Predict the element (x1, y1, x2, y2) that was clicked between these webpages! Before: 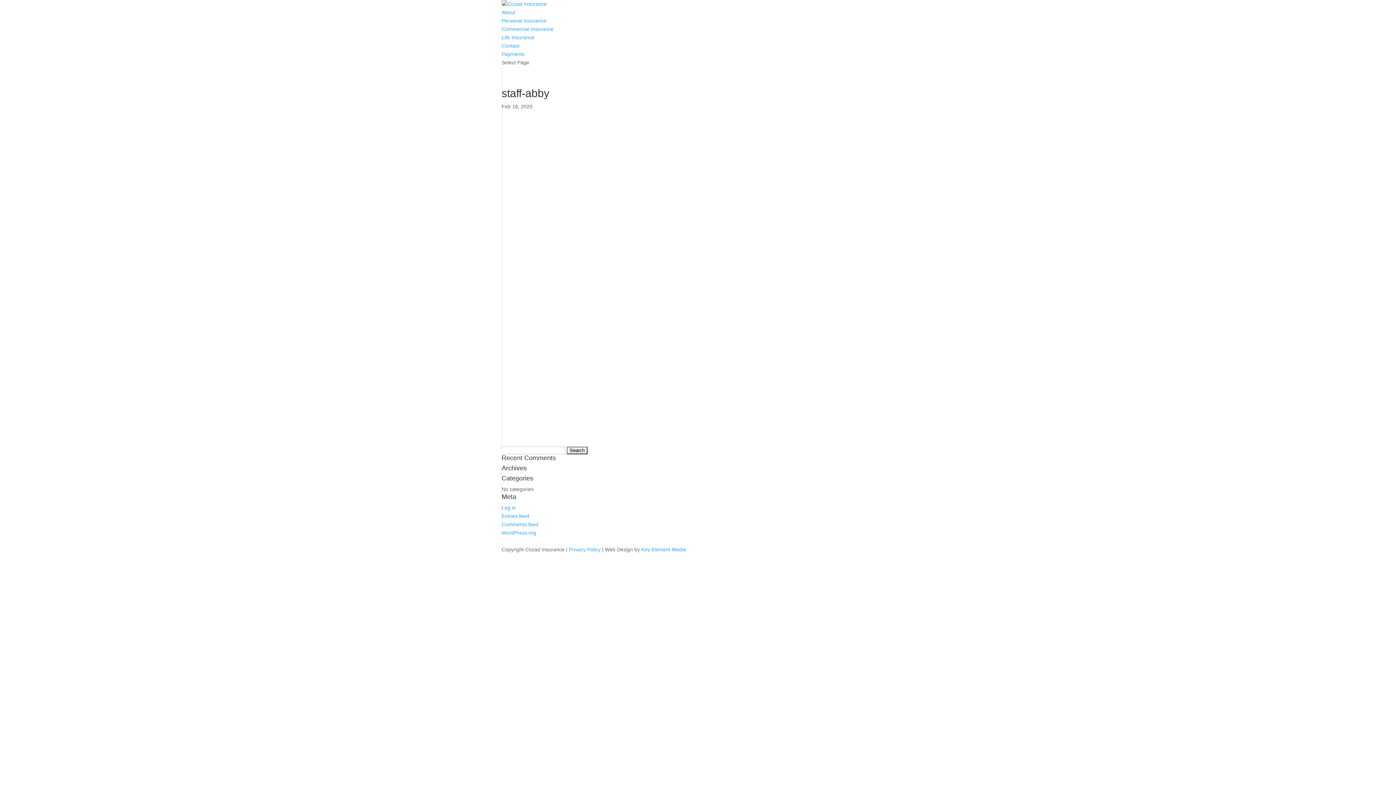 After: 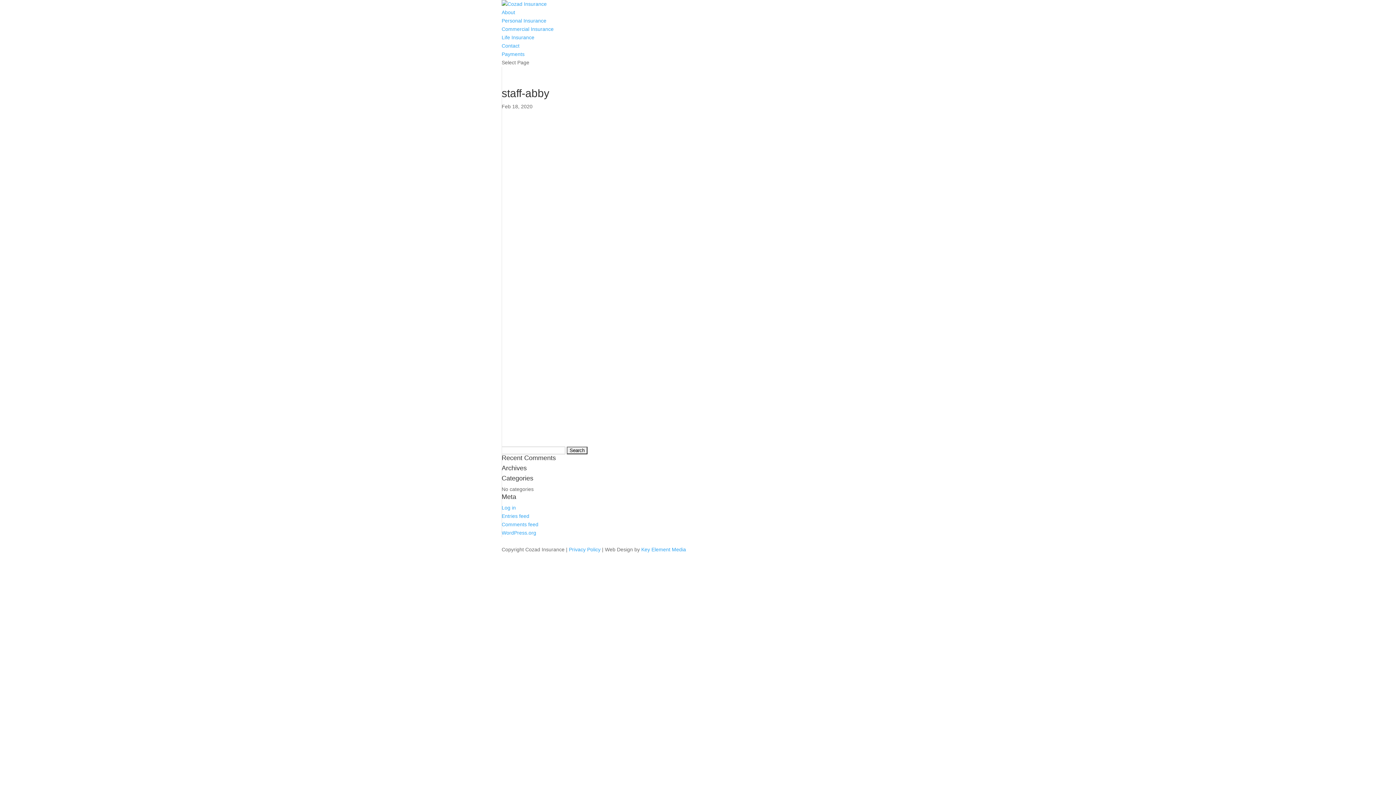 Action: bbox: (501, 51, 524, 57) label: Payments